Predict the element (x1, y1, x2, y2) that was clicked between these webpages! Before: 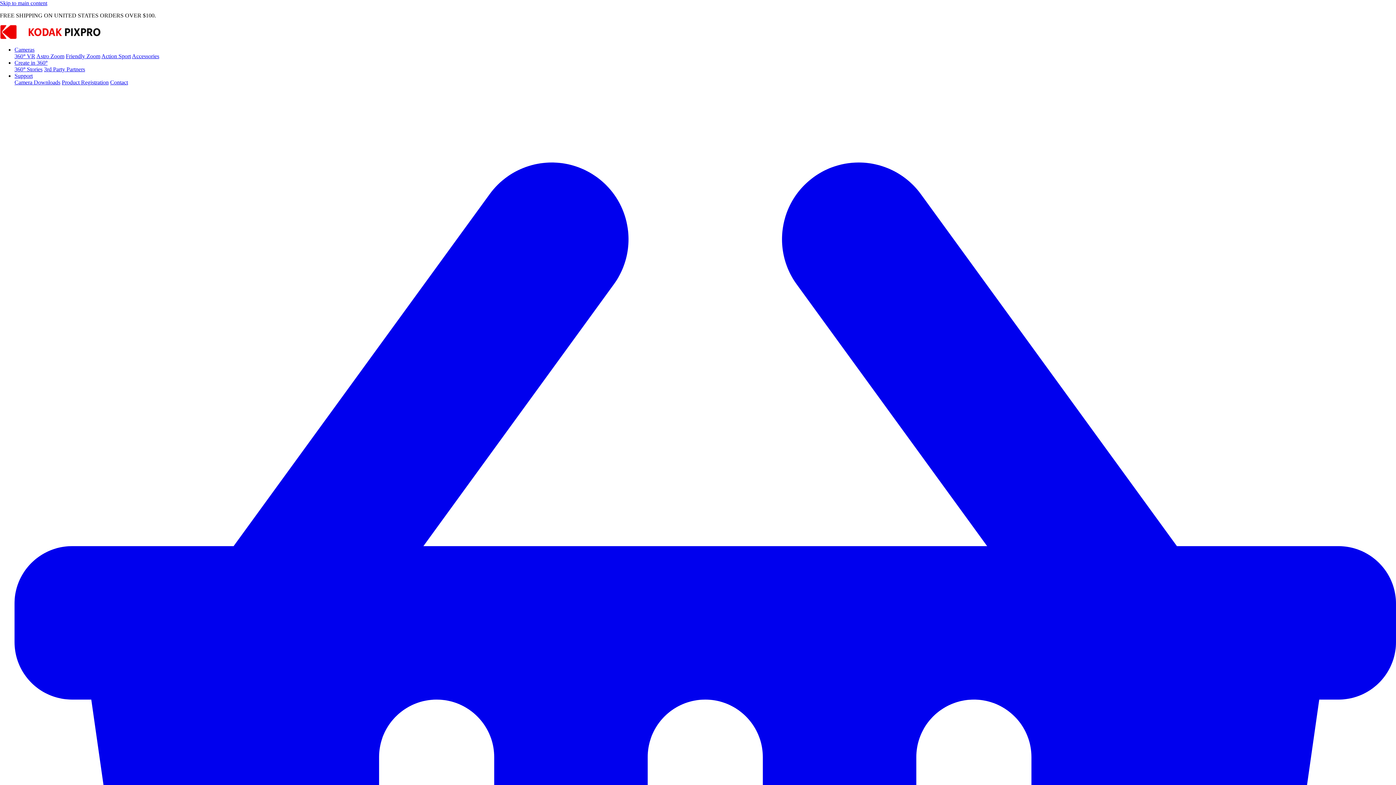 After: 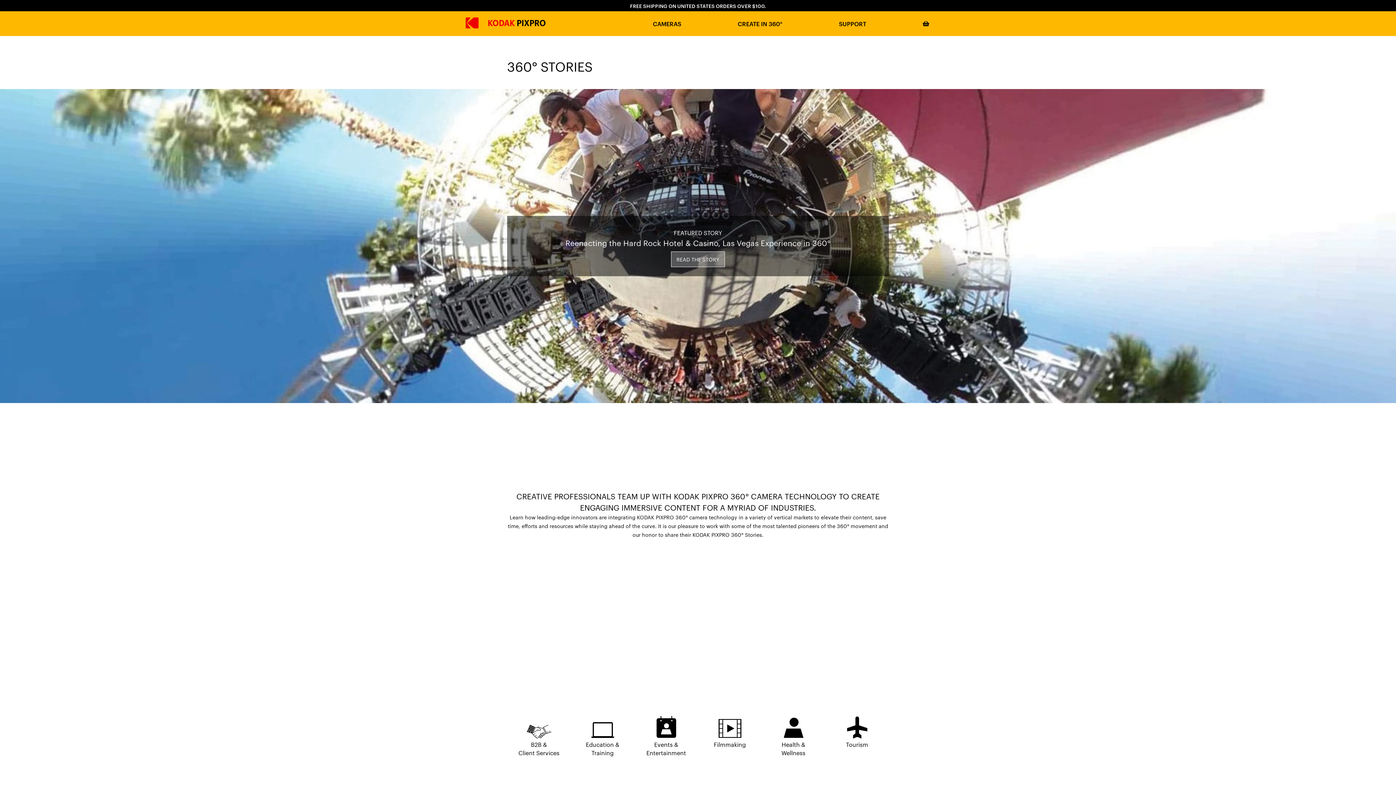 Action: bbox: (14, 66, 42, 72) label: 360° Stories